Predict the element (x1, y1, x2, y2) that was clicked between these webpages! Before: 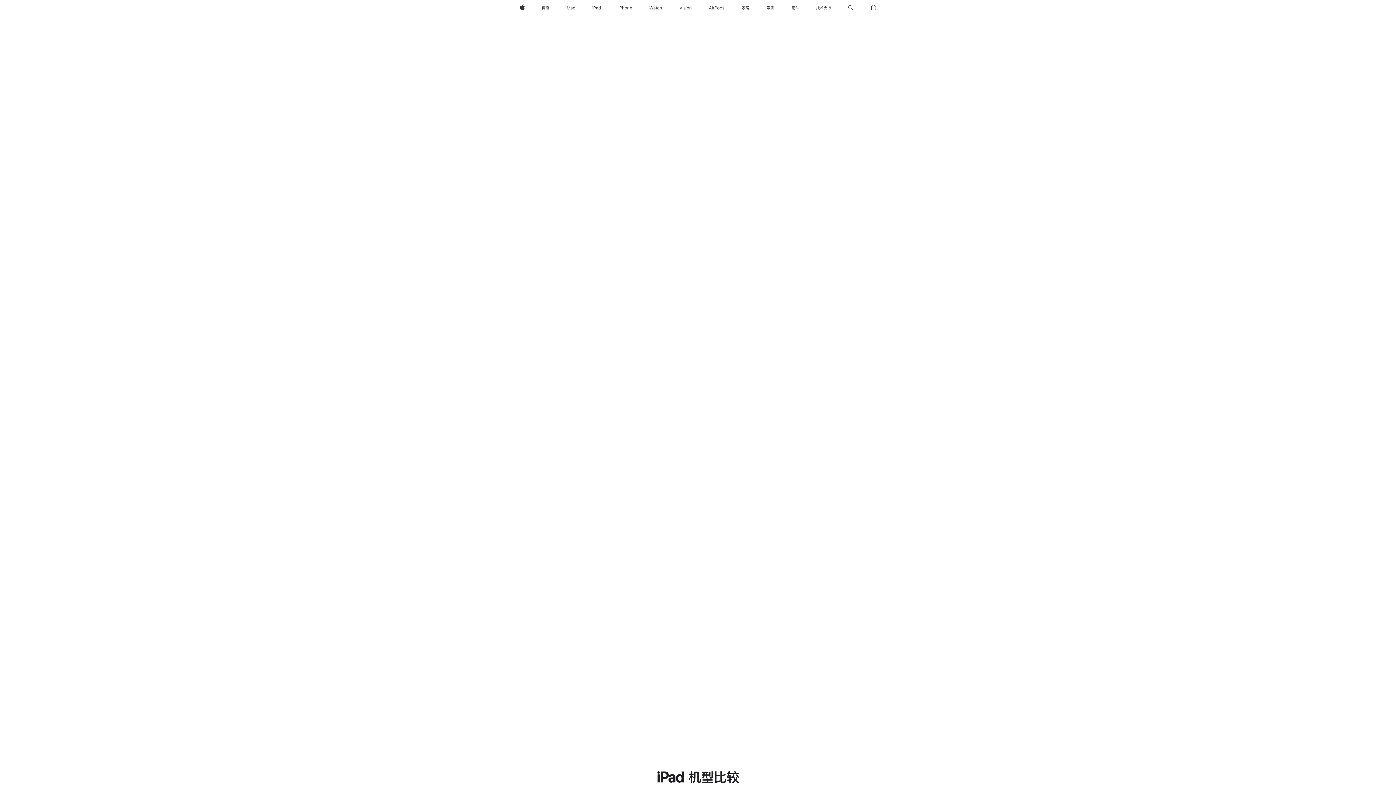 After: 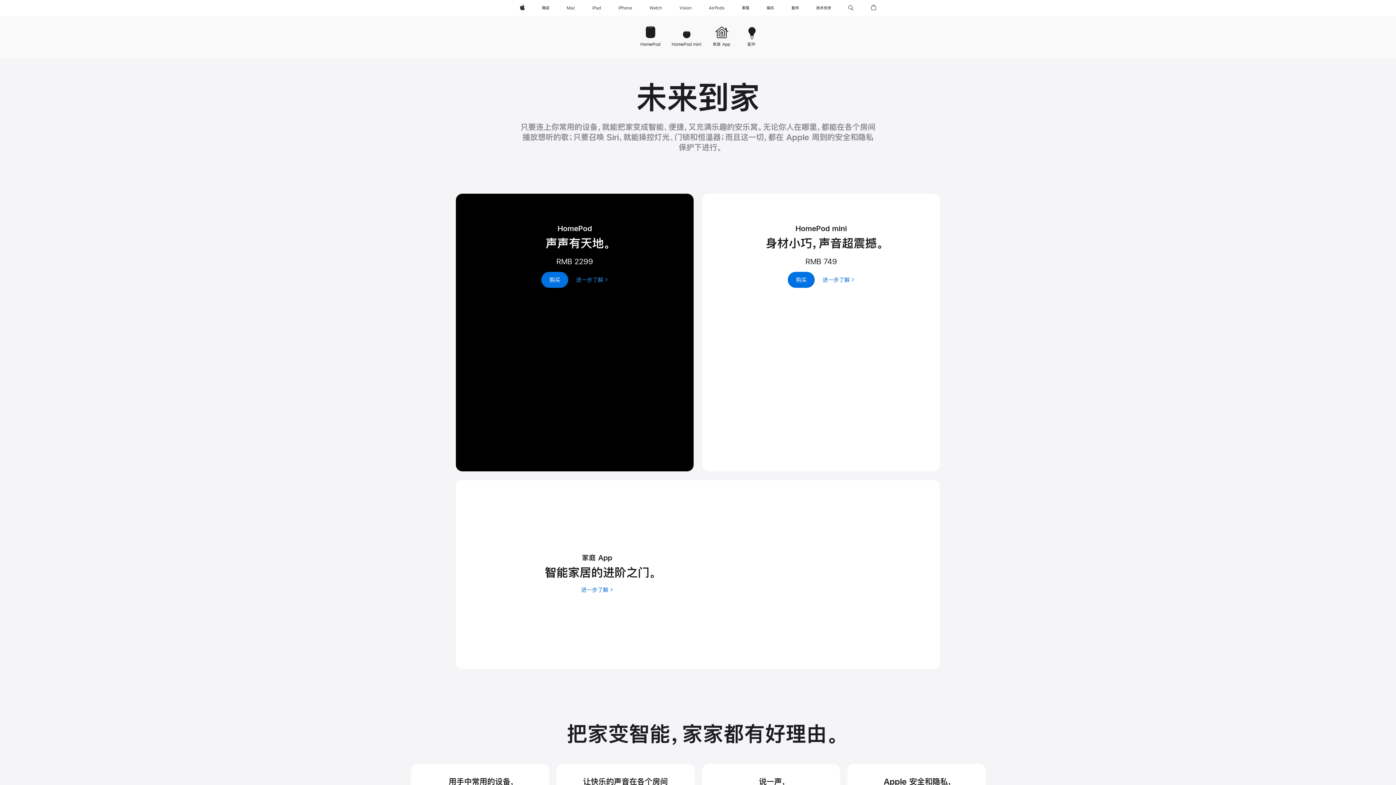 Action: bbox: (739, 0, 752, 16) label: 家居